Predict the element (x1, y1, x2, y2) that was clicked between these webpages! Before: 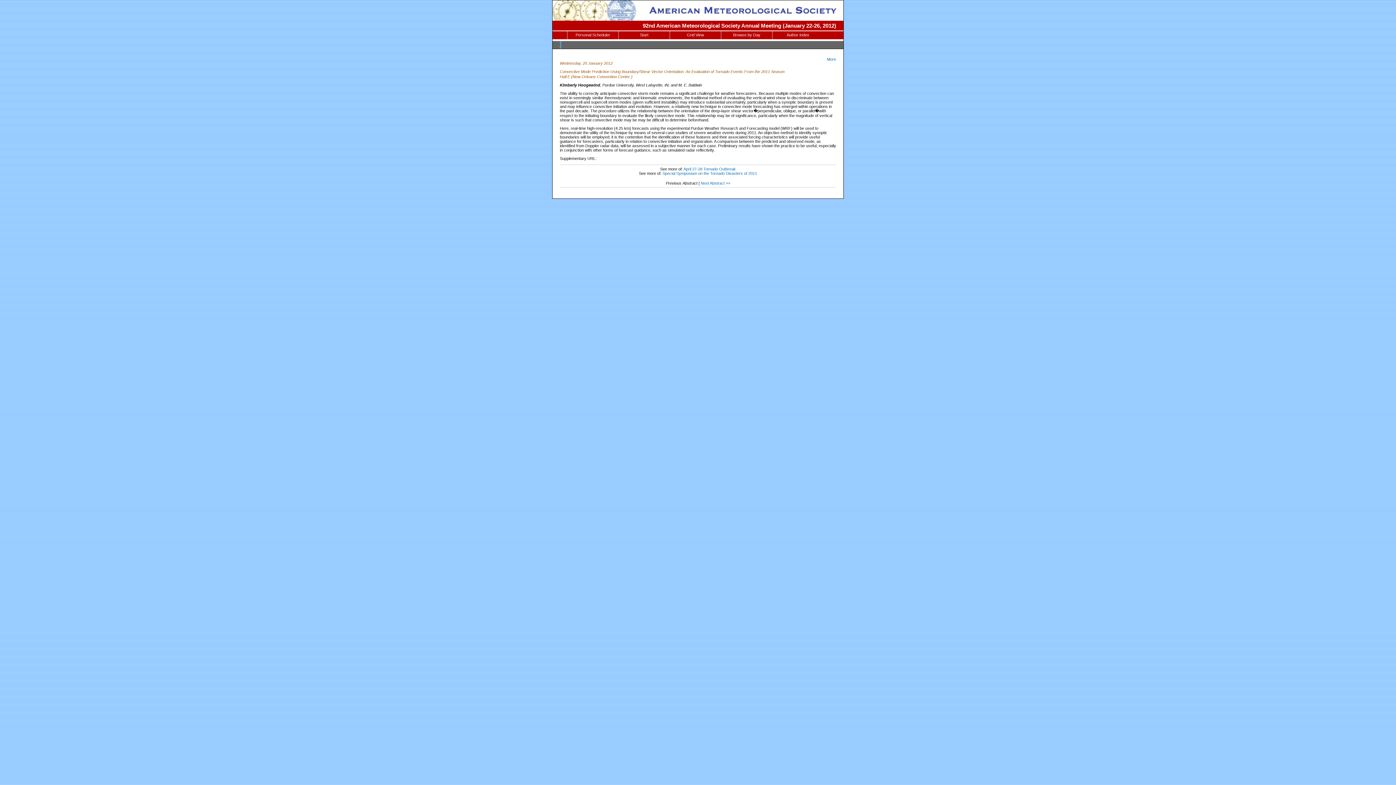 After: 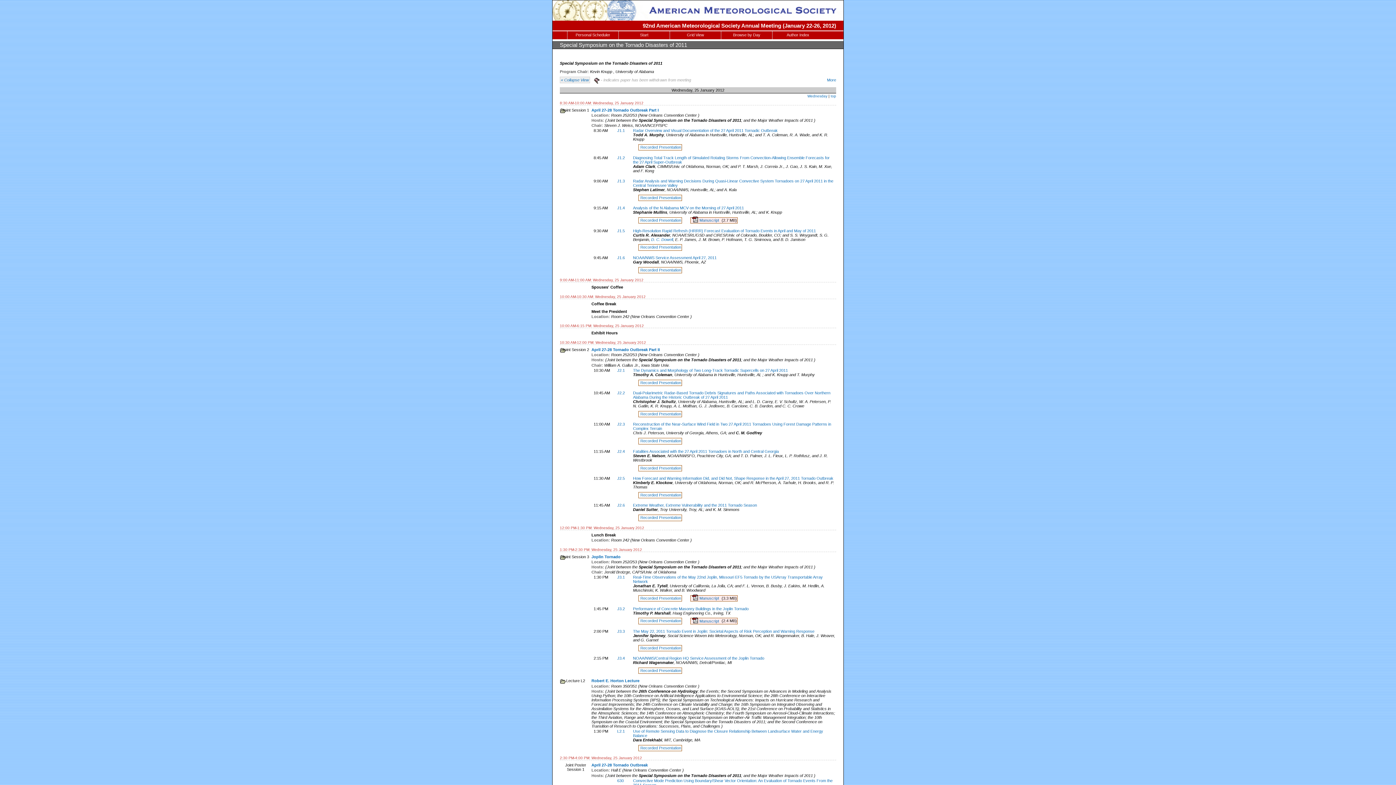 Action: label: Special Symposium on the Tornado Disasters of 2011 bbox: (662, 171, 757, 175)